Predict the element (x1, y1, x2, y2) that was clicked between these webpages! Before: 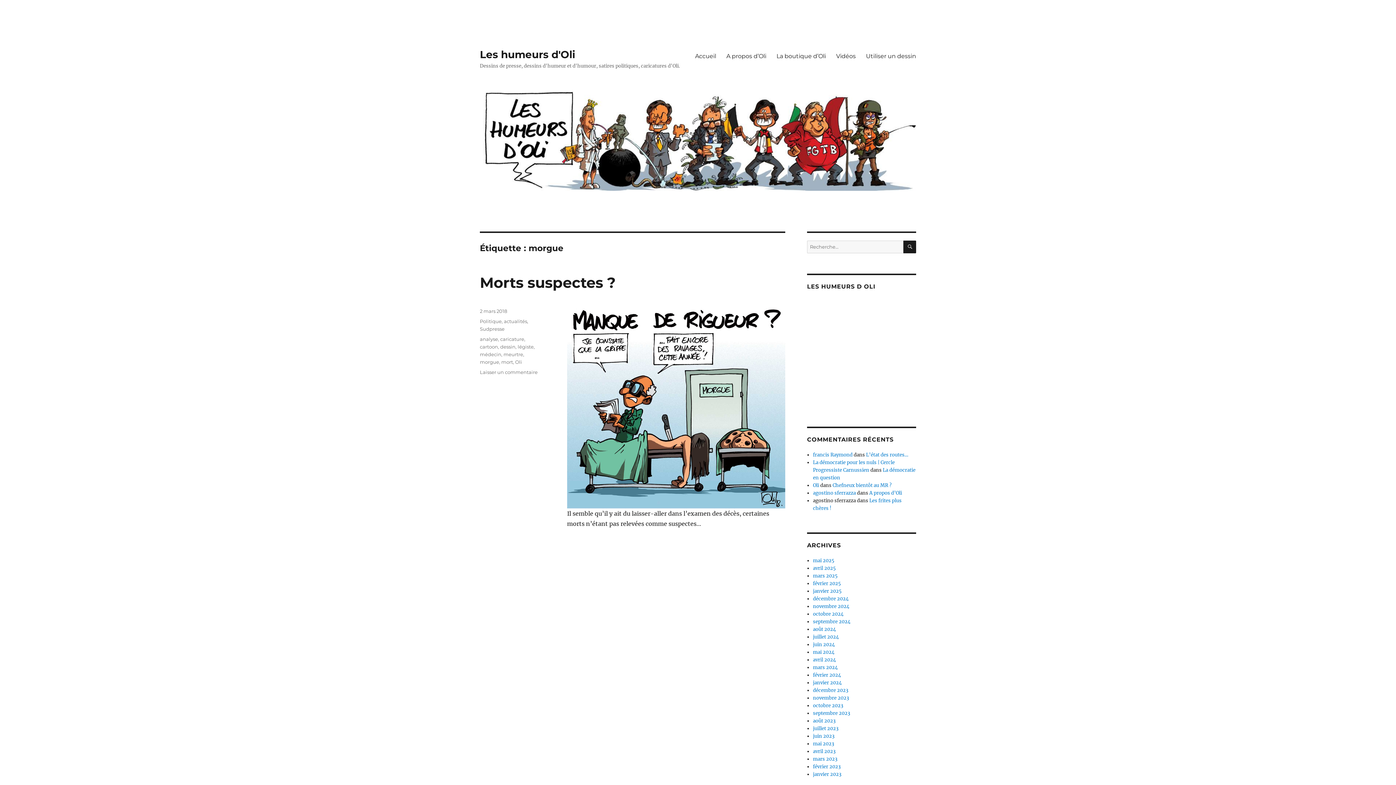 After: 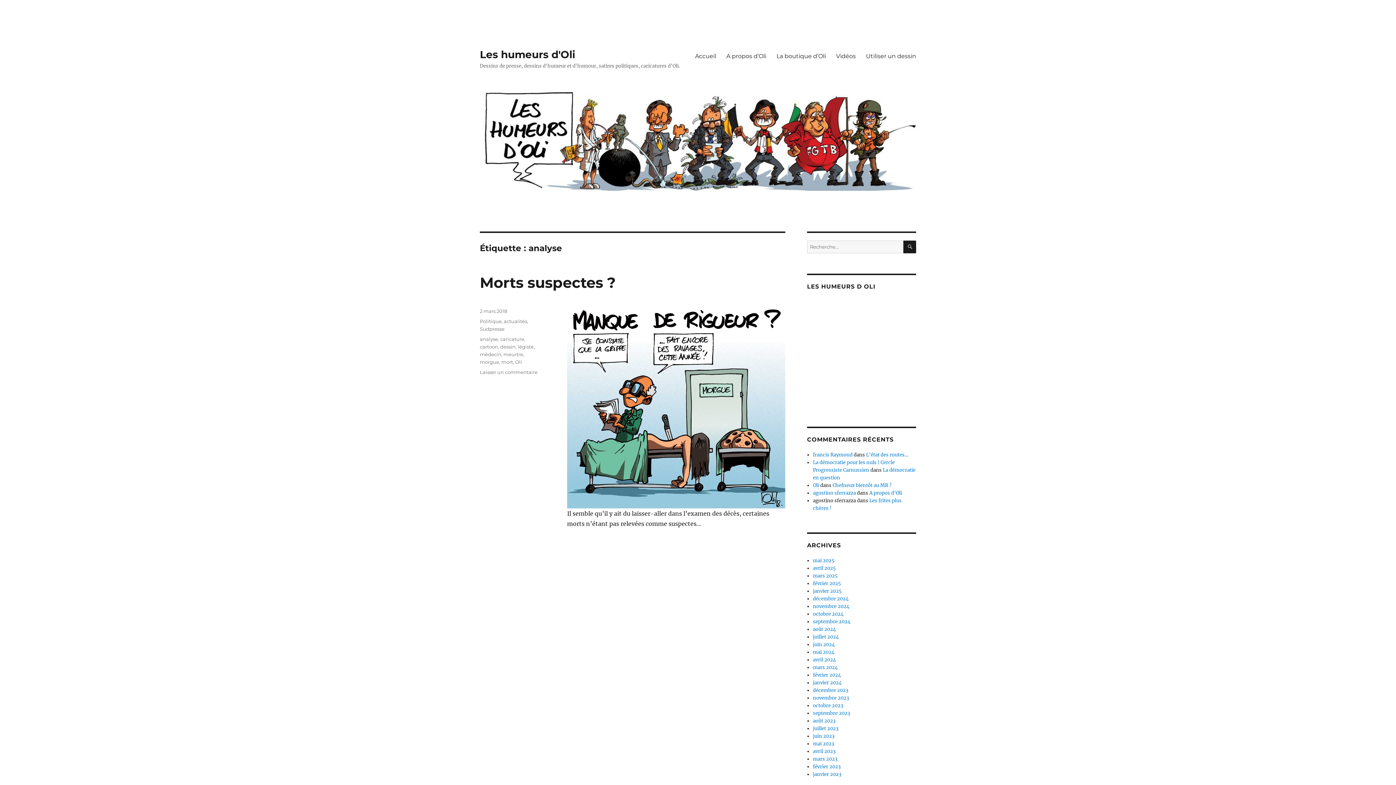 Action: bbox: (480, 336, 498, 342) label: analyse